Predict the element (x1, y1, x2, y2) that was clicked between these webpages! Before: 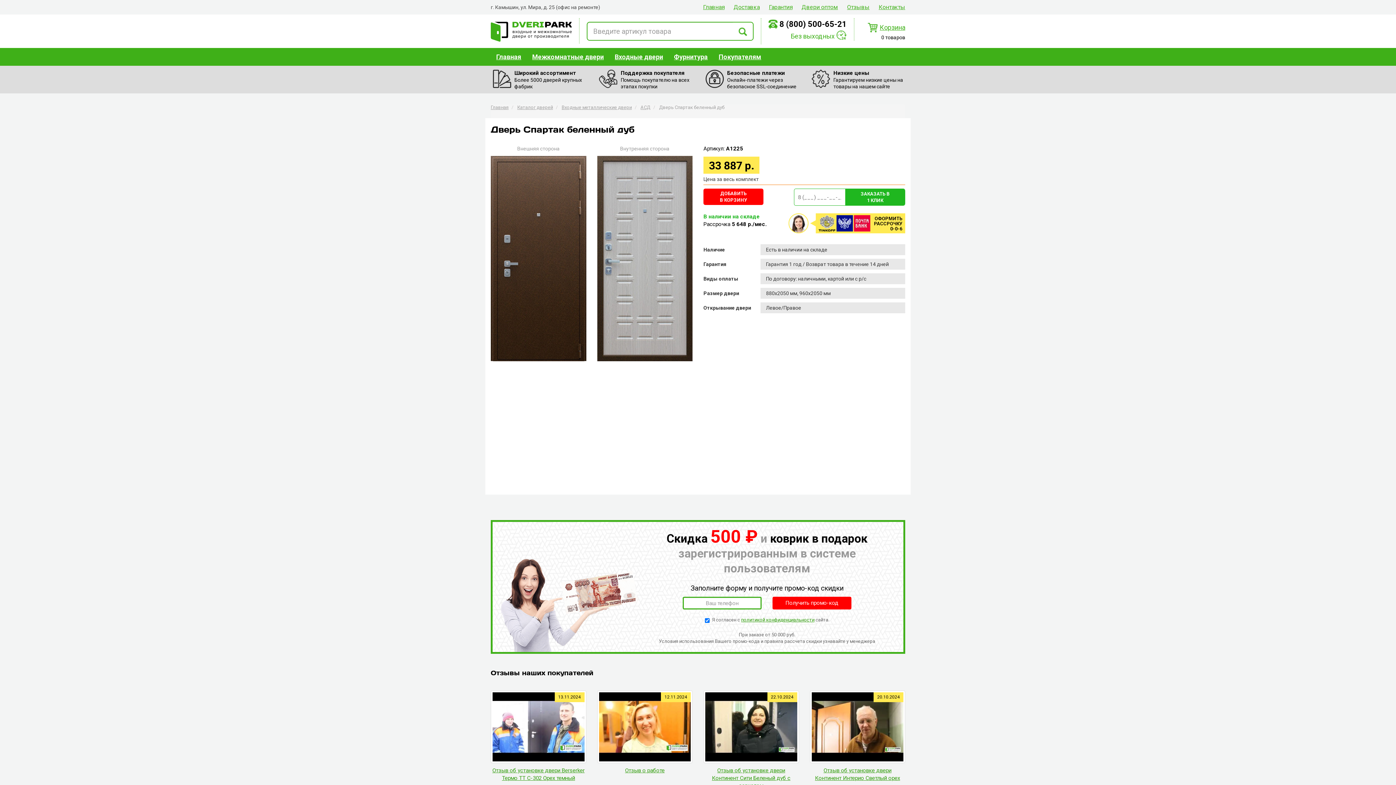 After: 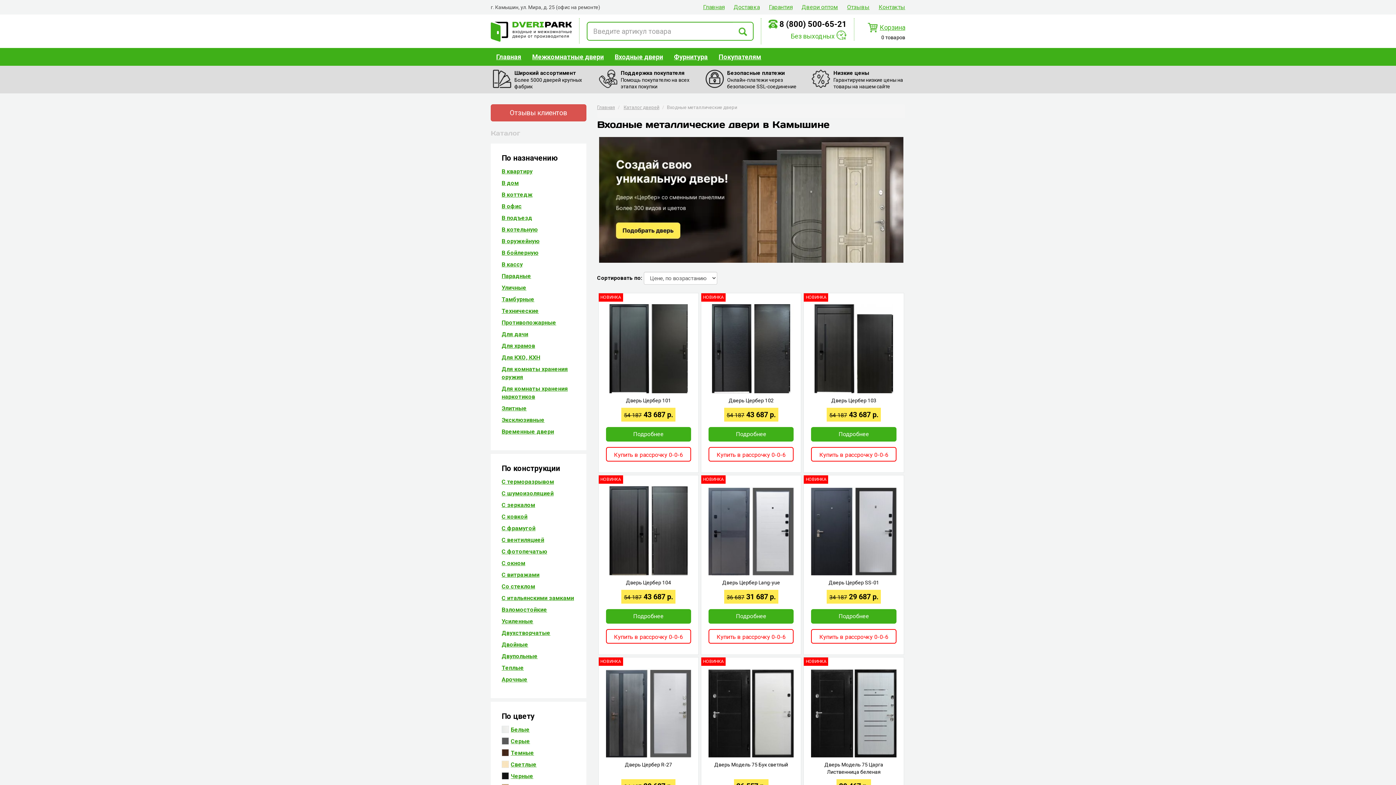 Action: label: Входные двери bbox: (609, 48, 668, 66)